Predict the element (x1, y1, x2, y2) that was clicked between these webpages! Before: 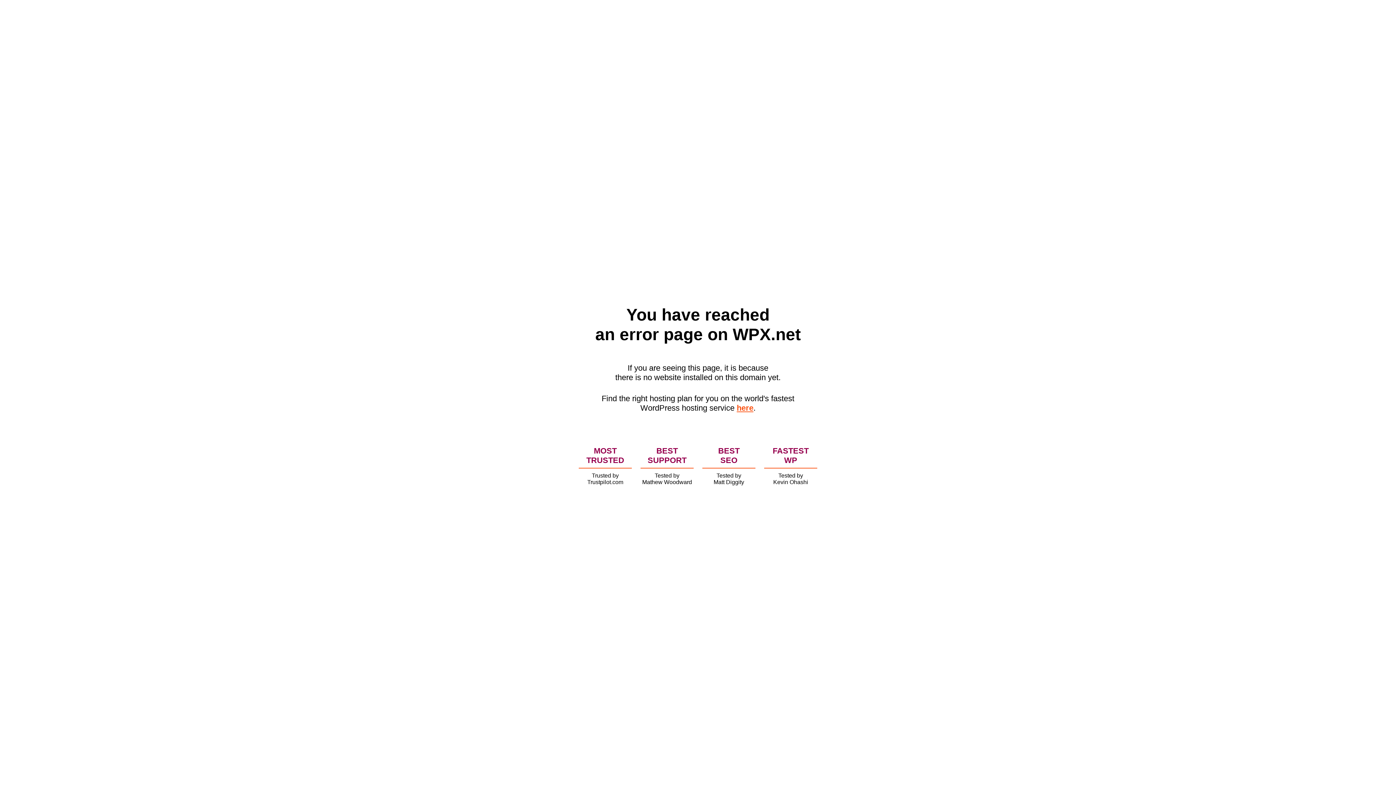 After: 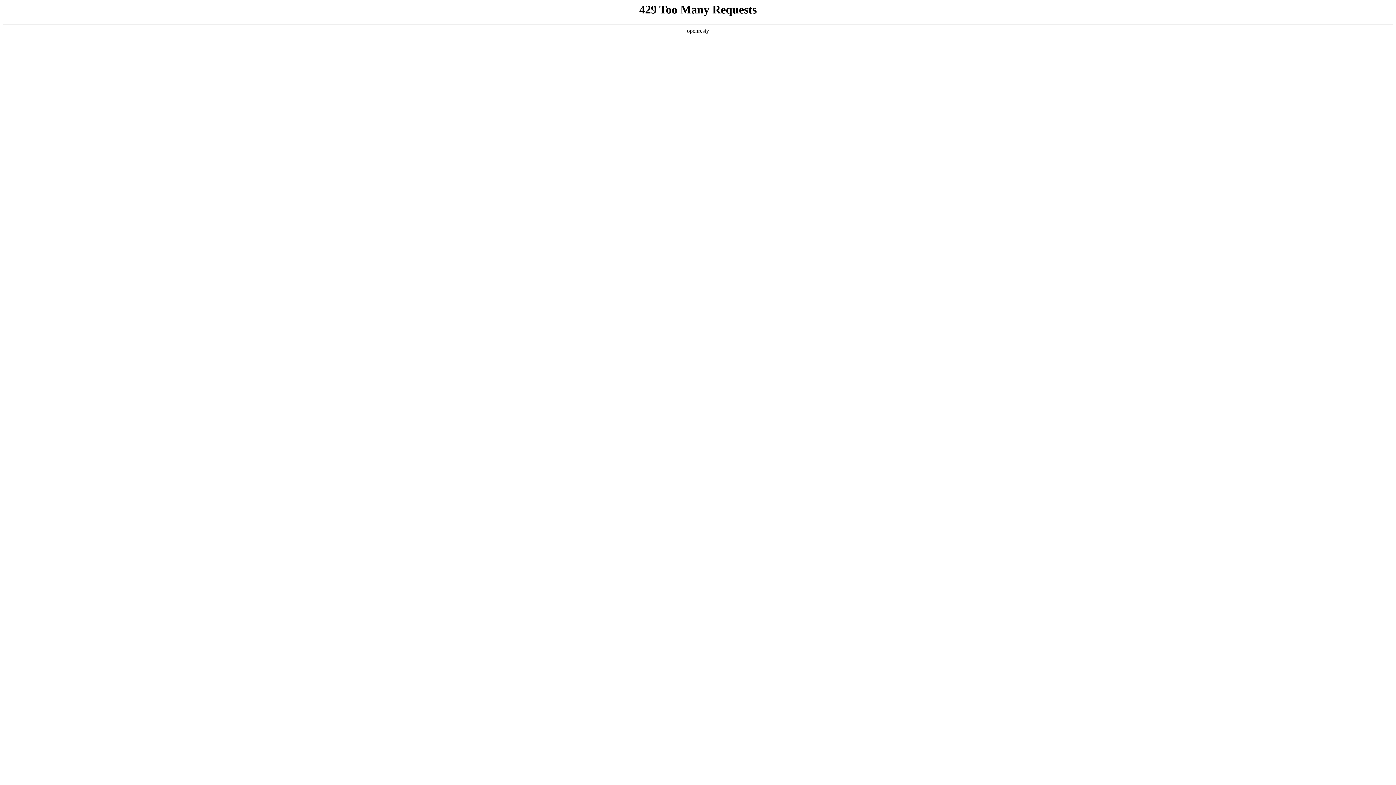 Action: label: here bbox: (736, 403, 753, 412)